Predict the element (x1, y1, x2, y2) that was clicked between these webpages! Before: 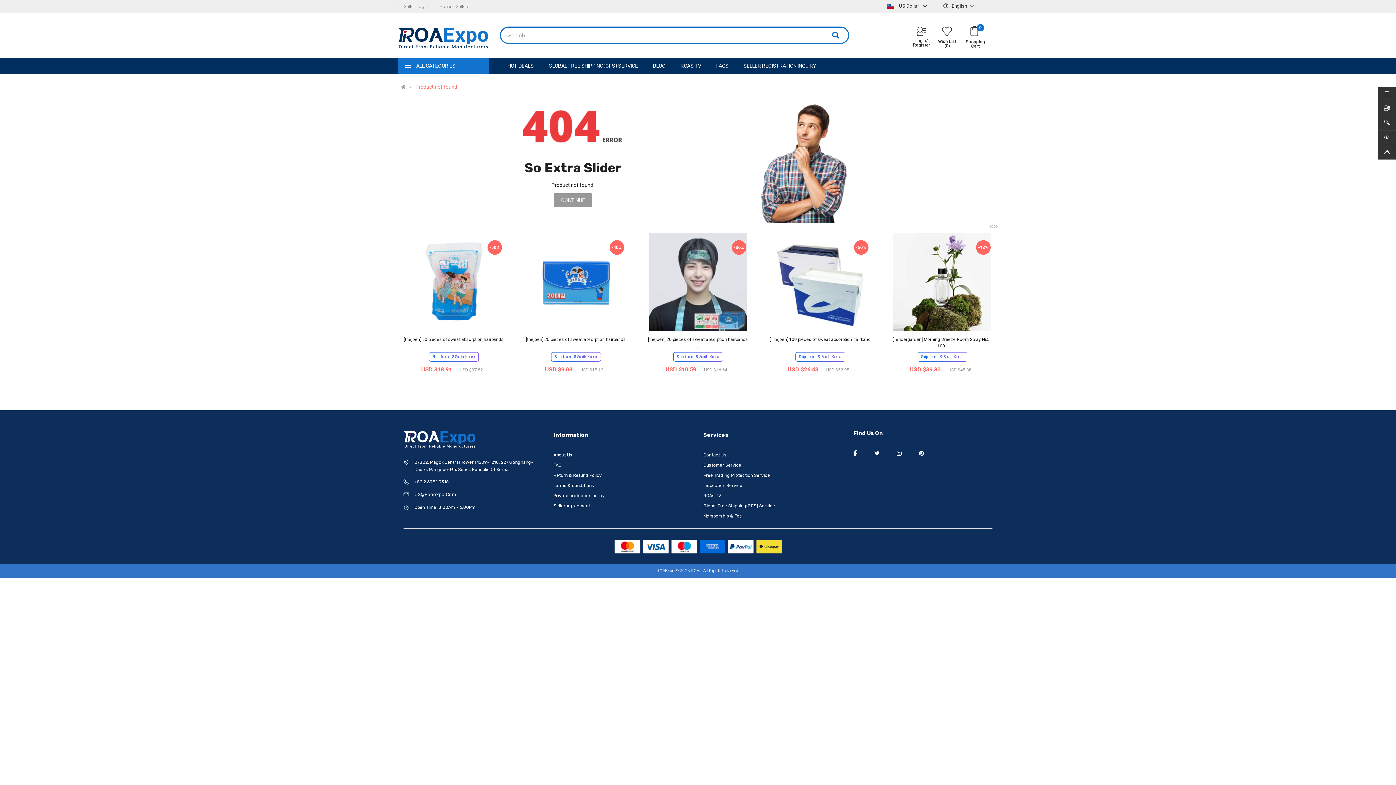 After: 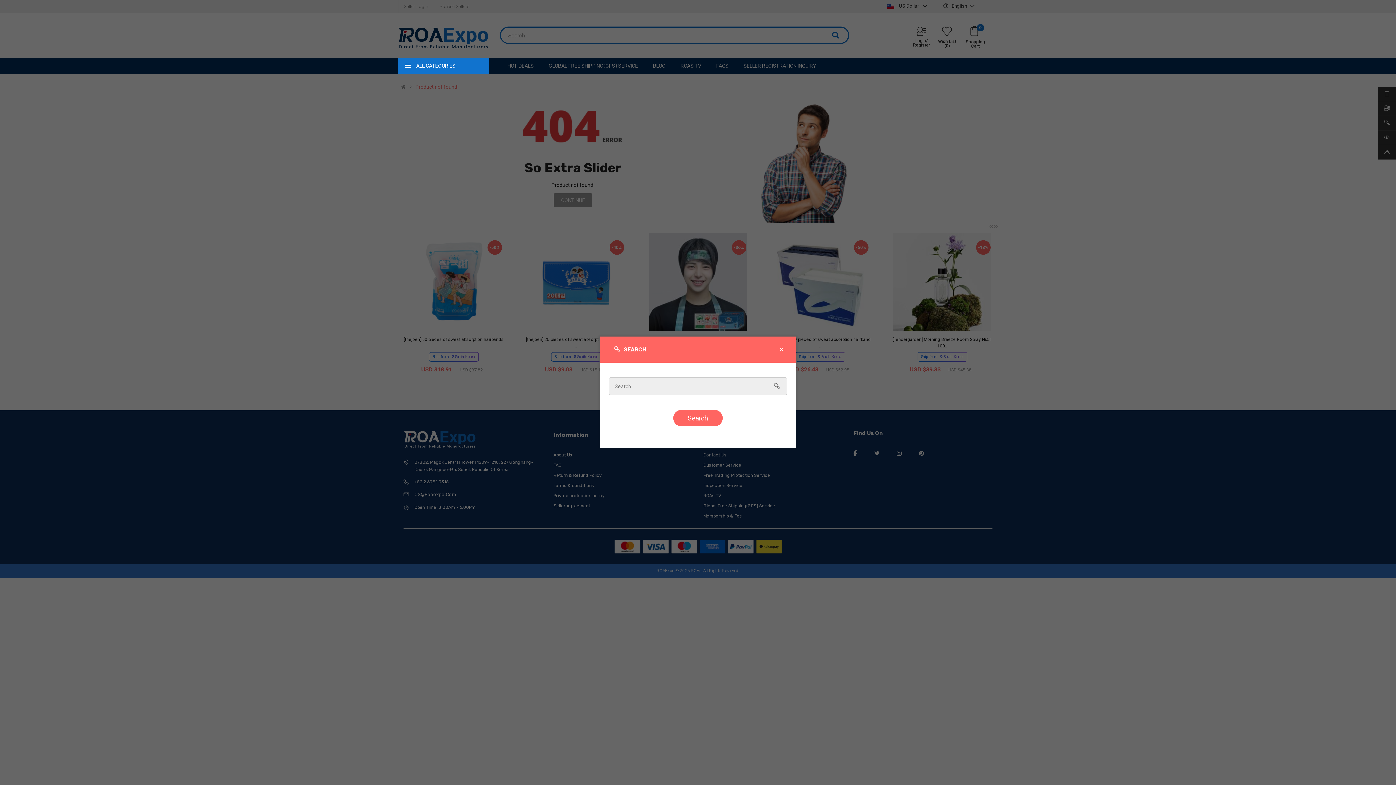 Action: bbox: (1378, 116, 1396, 130)